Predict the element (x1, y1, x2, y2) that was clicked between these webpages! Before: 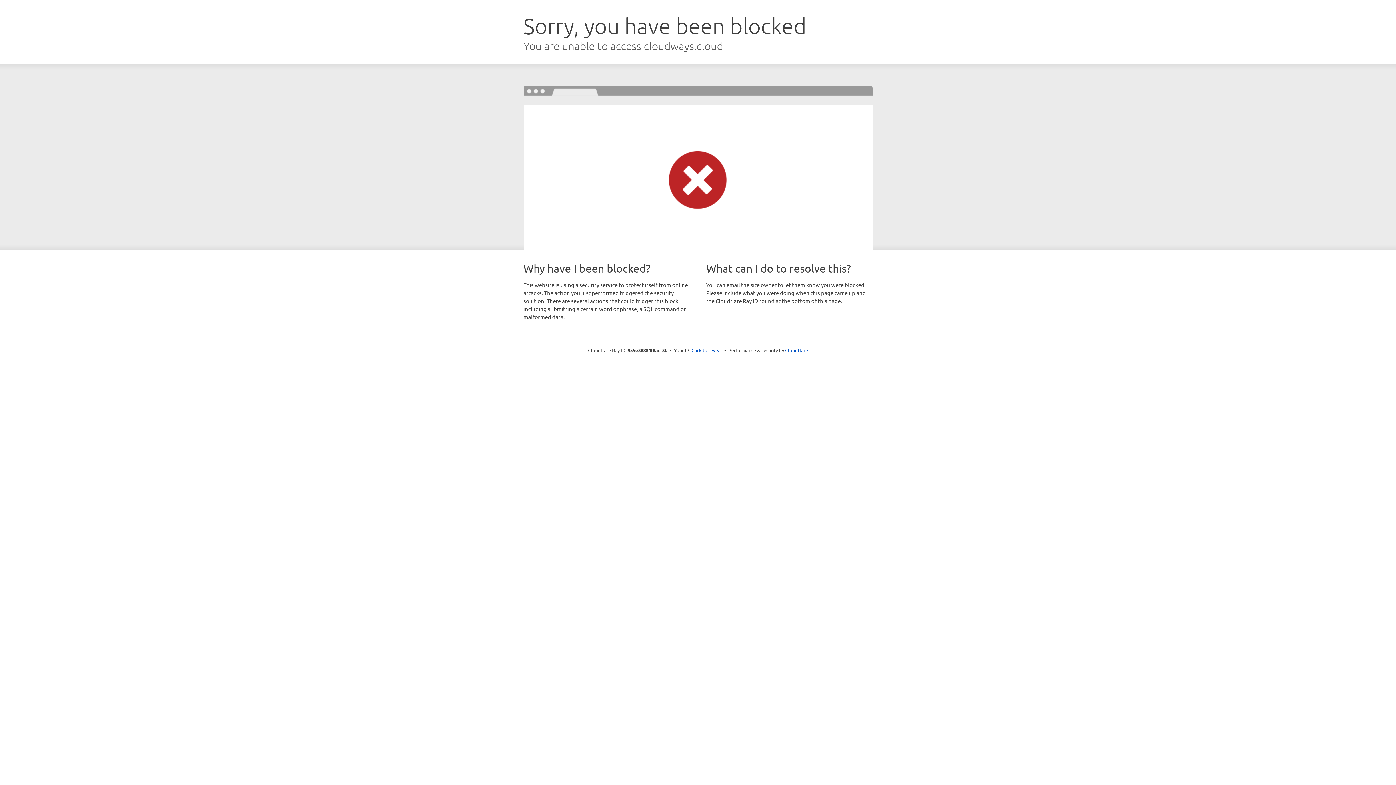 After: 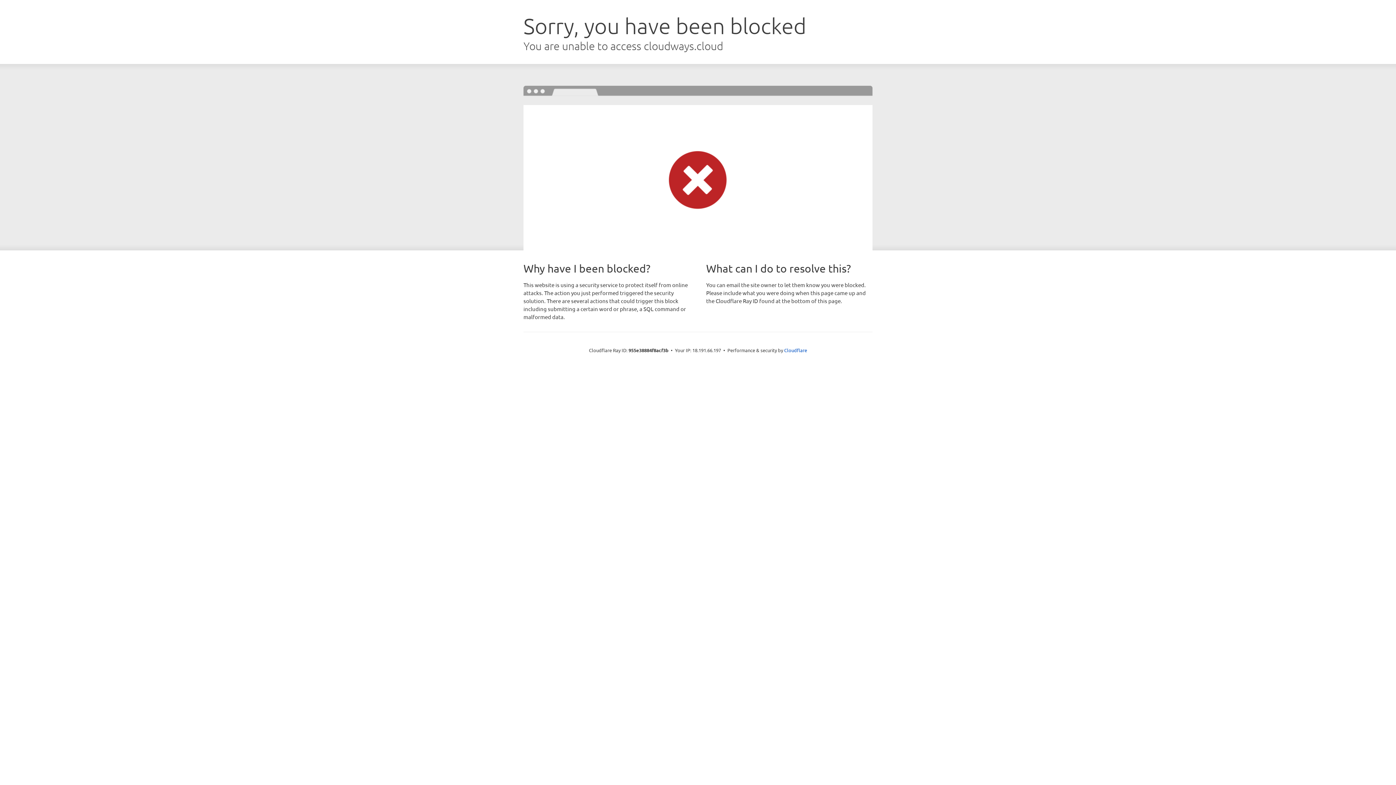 Action: label: Click to reveal bbox: (691, 346, 722, 353)